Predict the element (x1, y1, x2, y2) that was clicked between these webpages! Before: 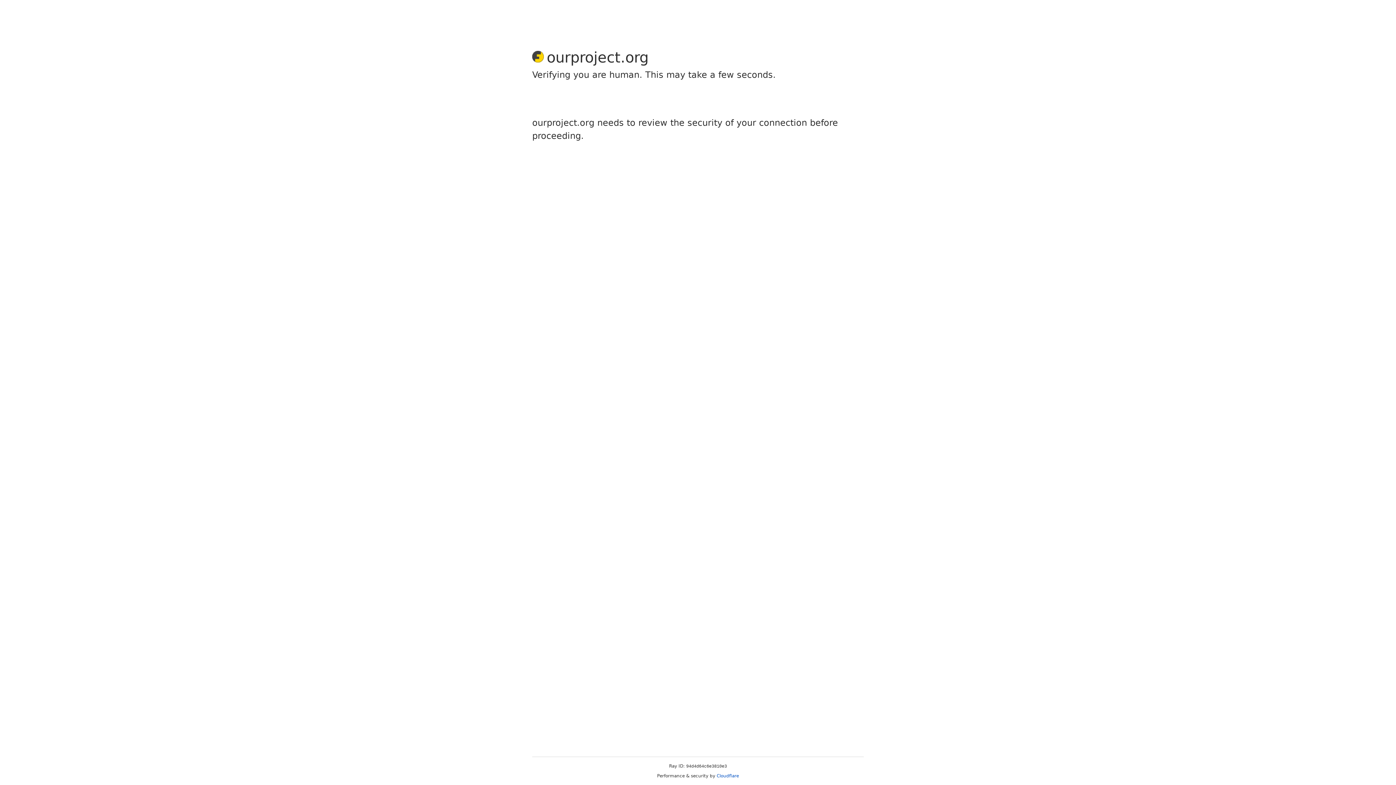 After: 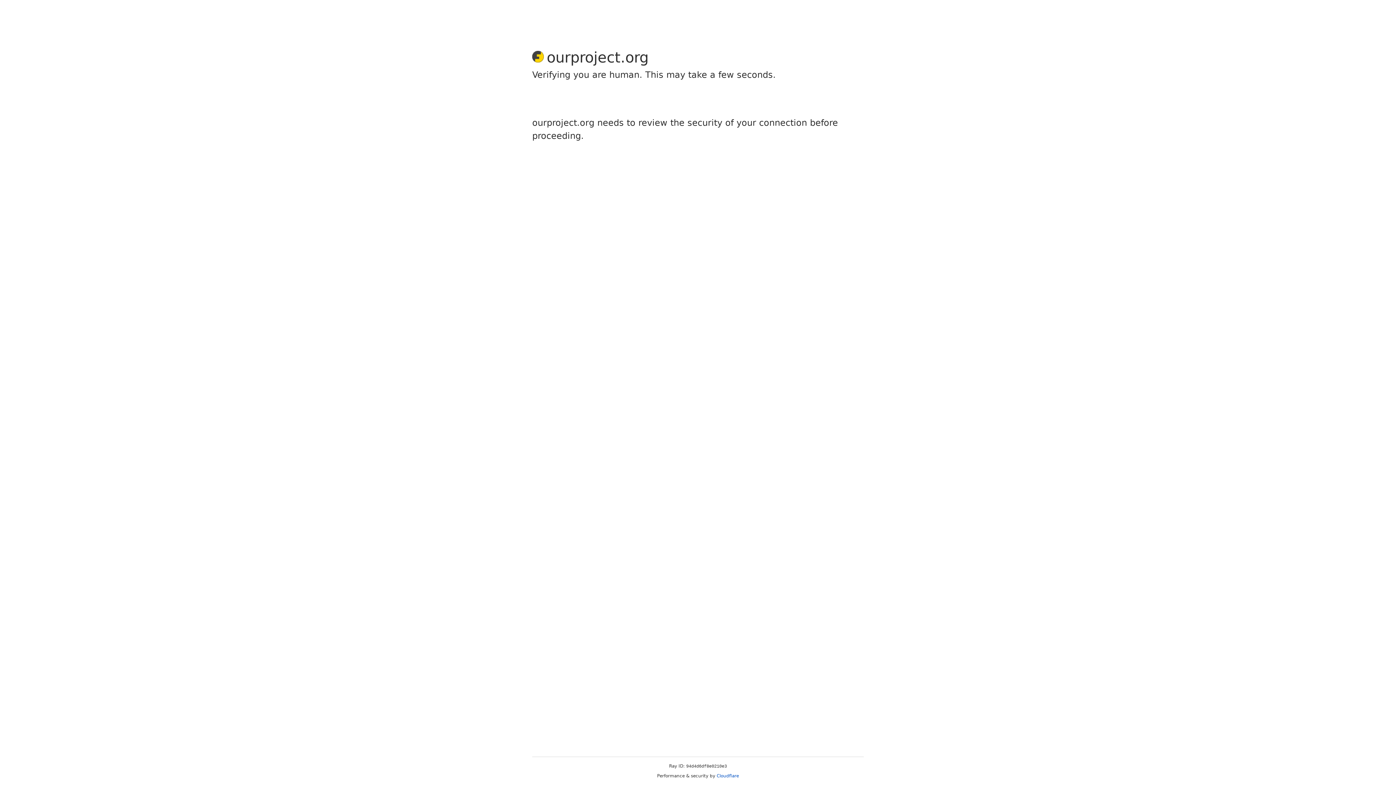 Action: bbox: (716, 773, 739, 778) label: Cloudflare